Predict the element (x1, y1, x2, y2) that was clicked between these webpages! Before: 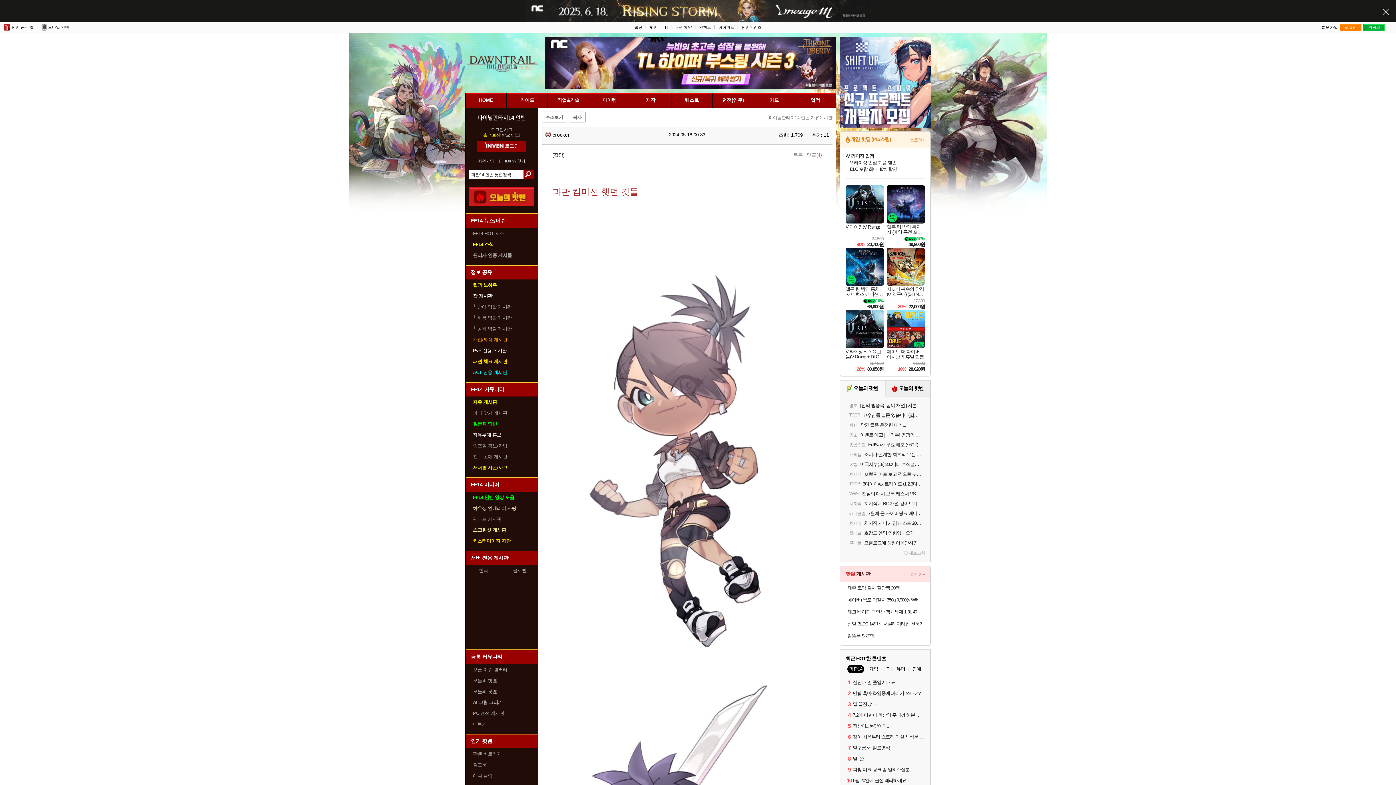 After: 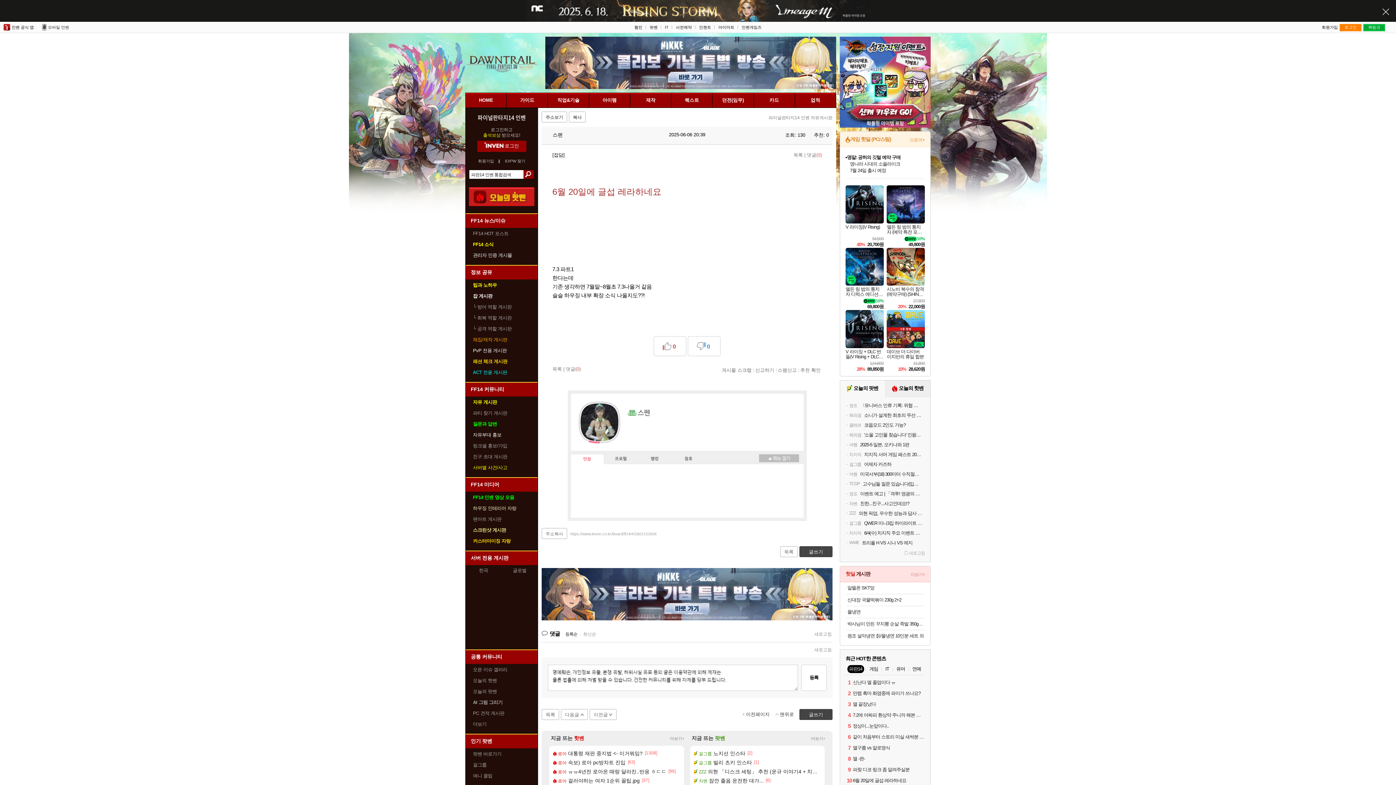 Action: label: 10
6월 20일에 글섭 레라하네요 bbox: (845, 778, 925, 784)